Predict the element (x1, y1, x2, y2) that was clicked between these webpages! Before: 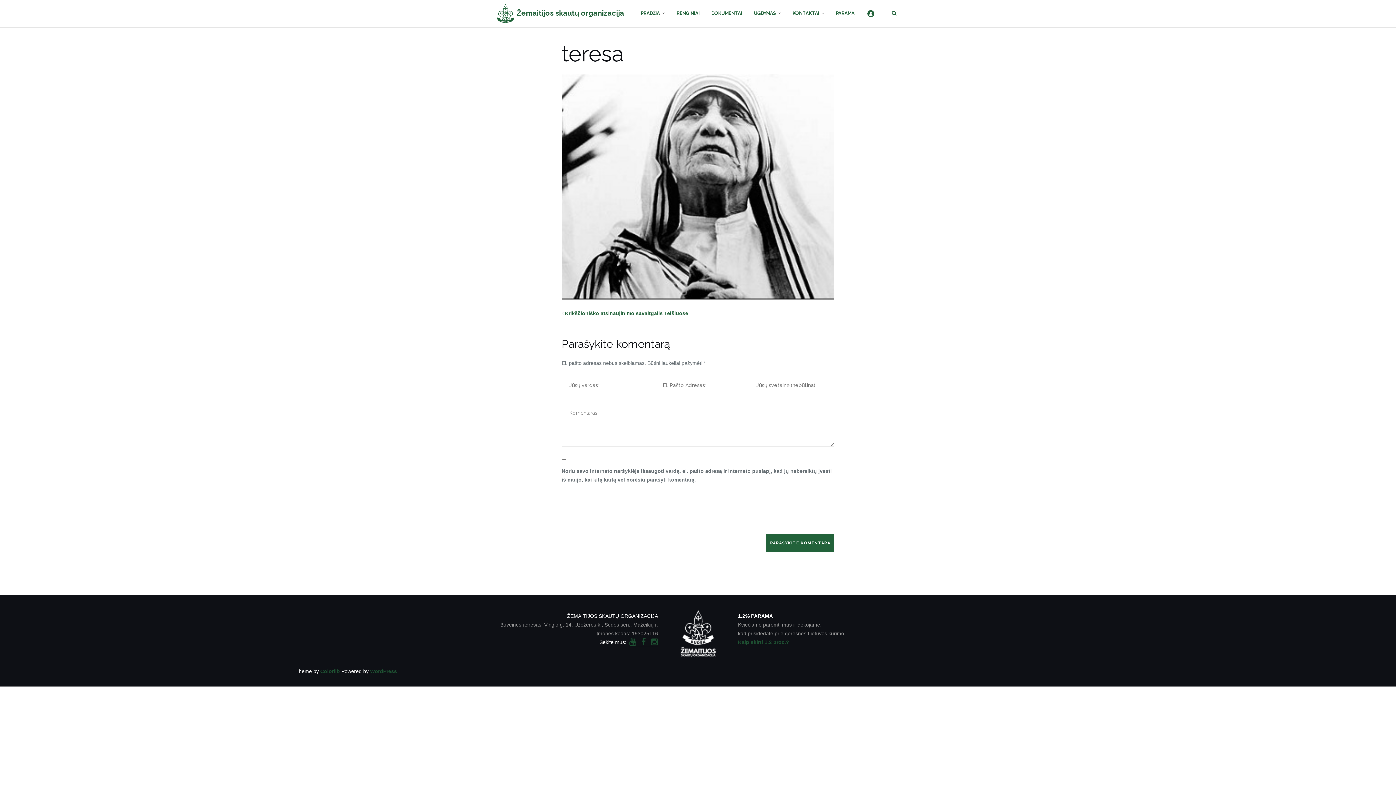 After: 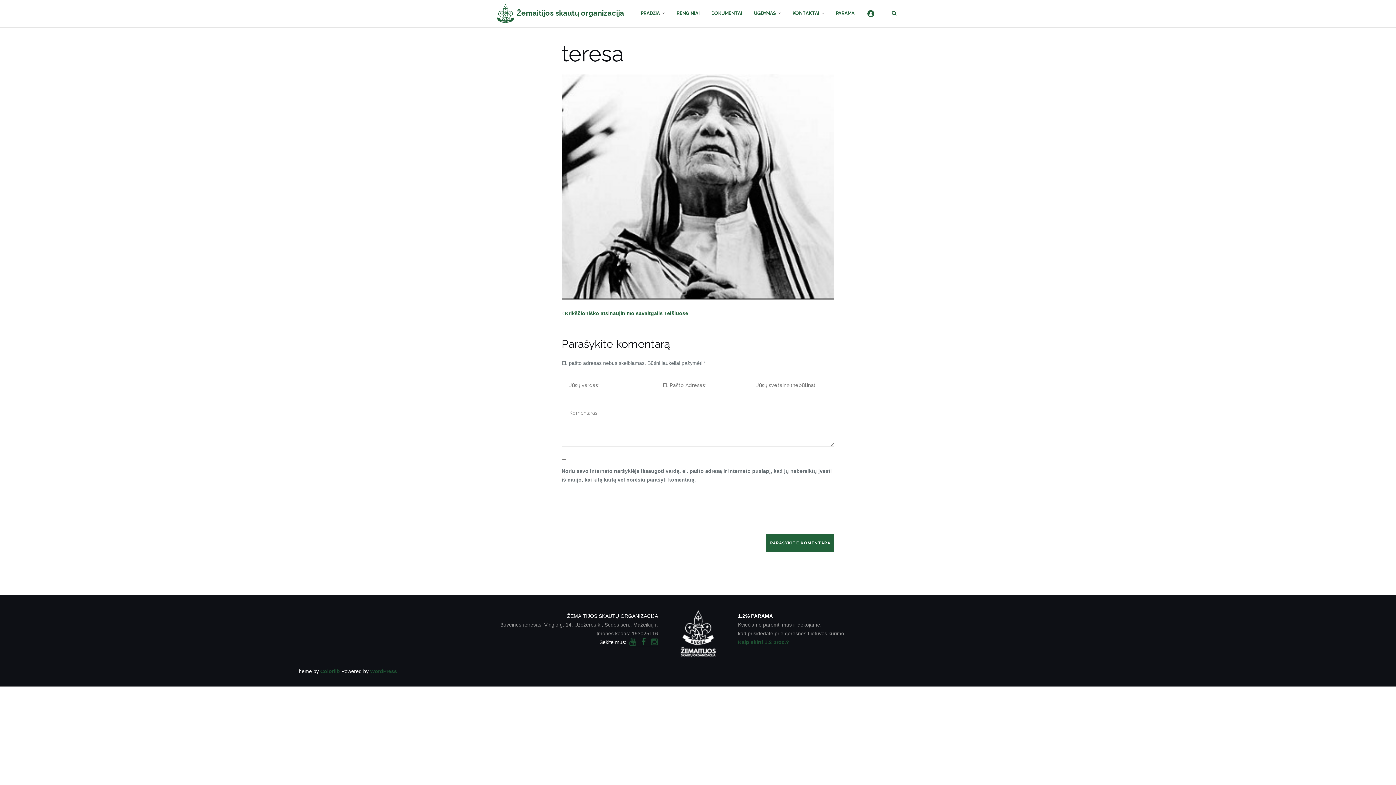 Action: bbox: (641, 637, 646, 646)